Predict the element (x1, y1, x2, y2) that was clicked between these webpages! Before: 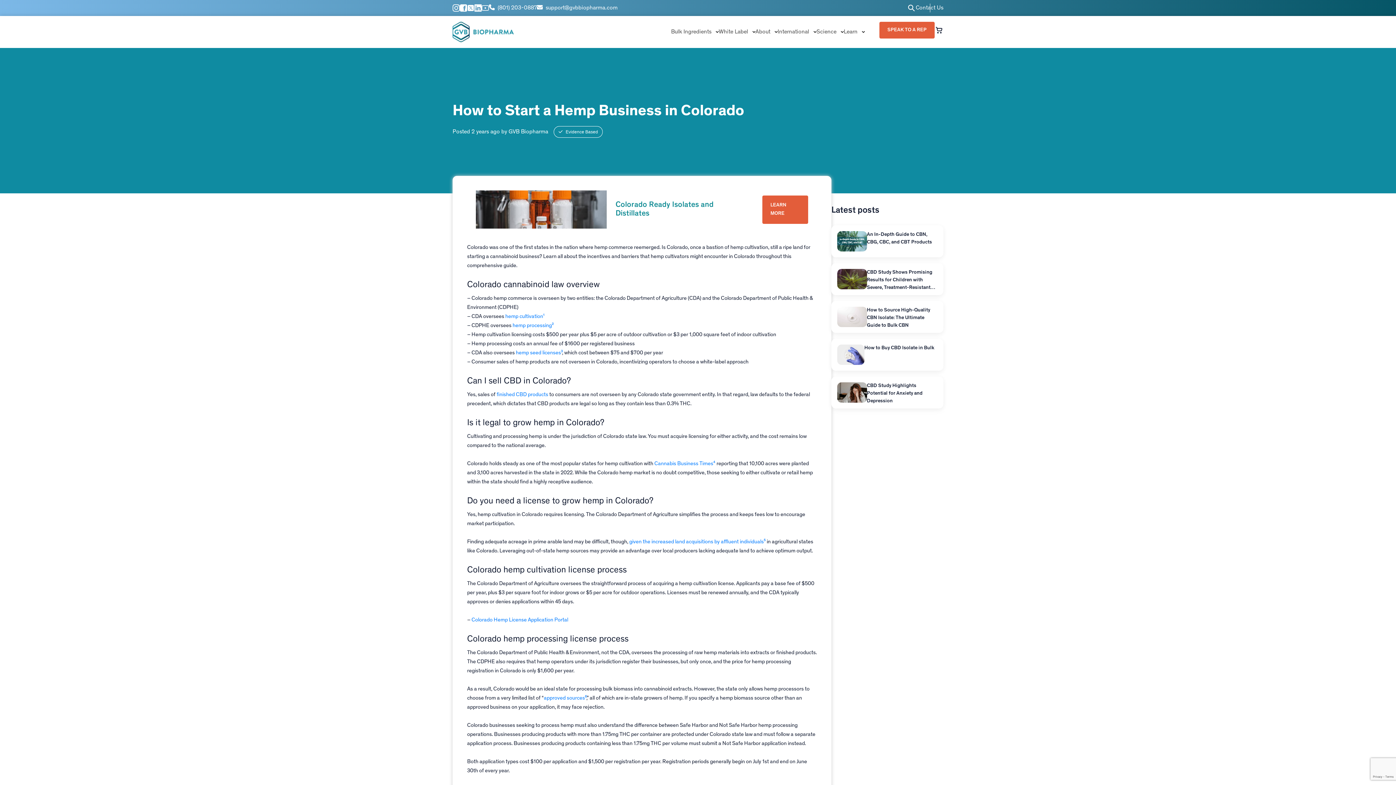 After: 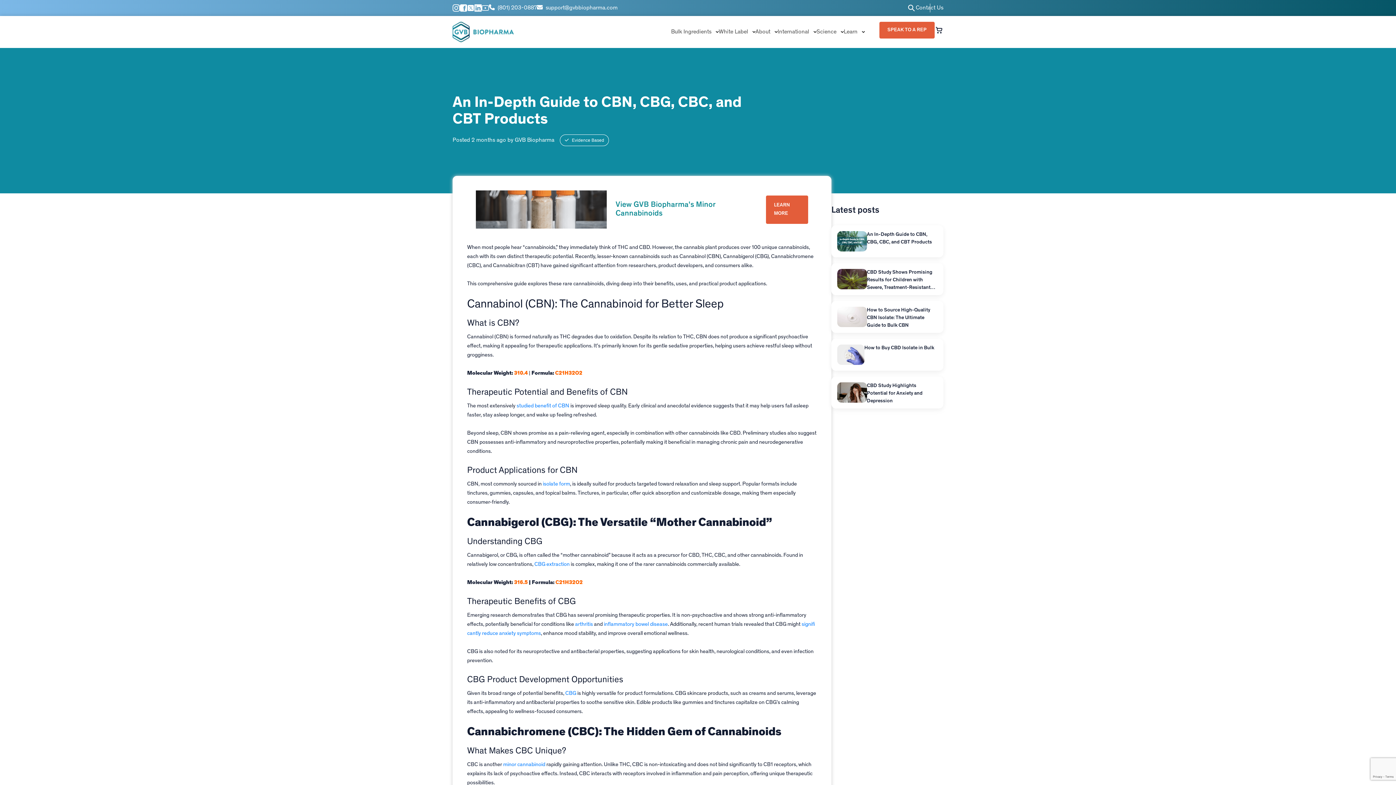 Action: bbox: (867, 231, 937, 246) label: An In-Depth Guide to CBN, CBG, CBC, and CBT Products